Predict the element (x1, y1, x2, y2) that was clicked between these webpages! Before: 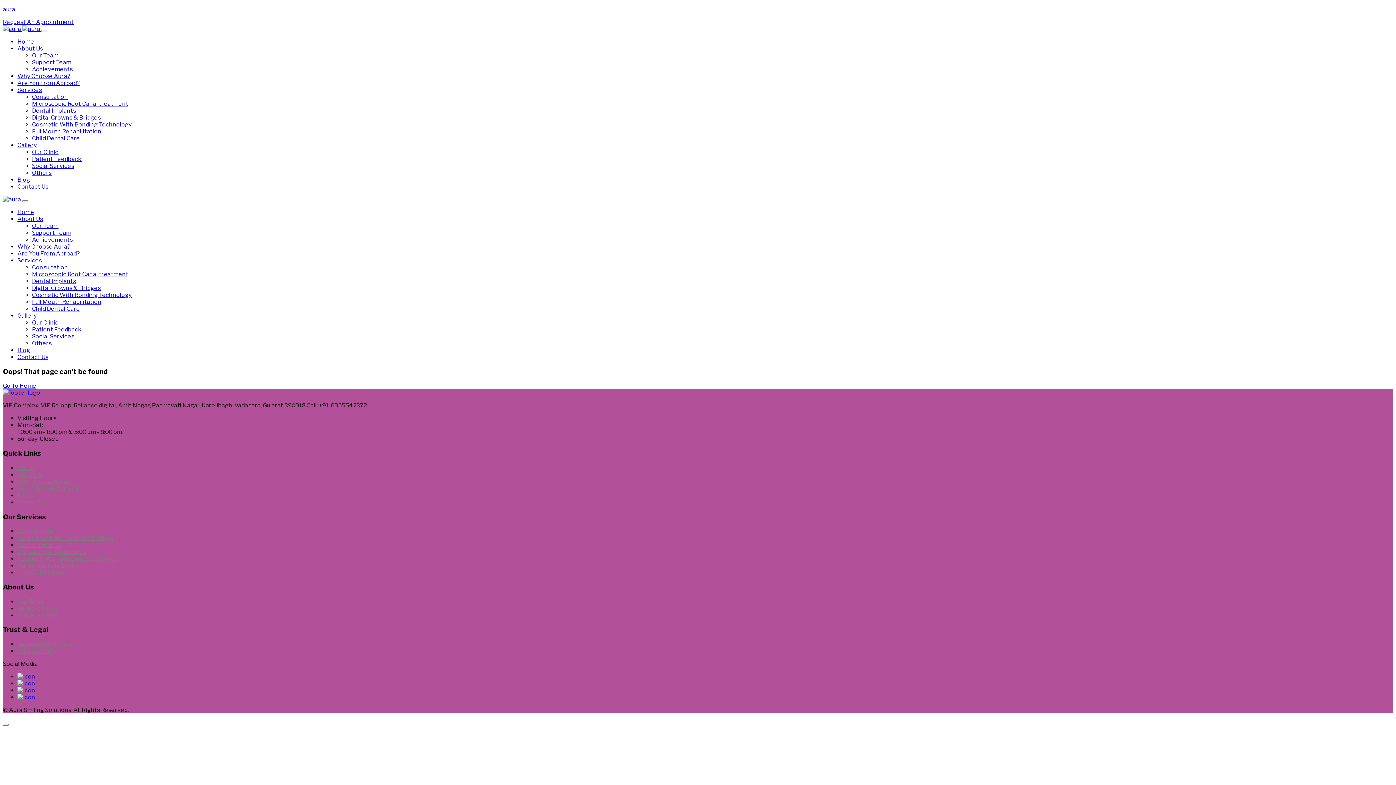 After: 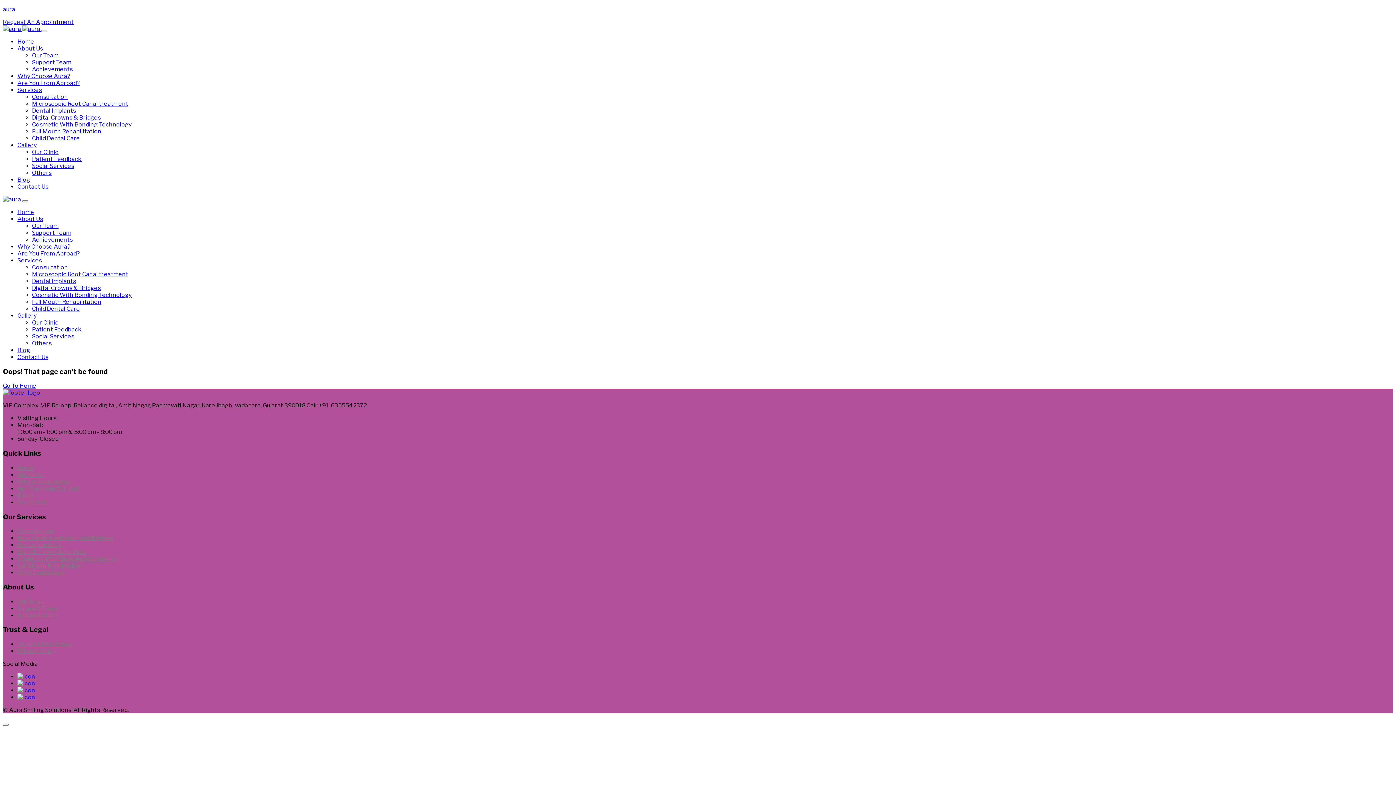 Action: bbox: (41, 29, 47, 32)